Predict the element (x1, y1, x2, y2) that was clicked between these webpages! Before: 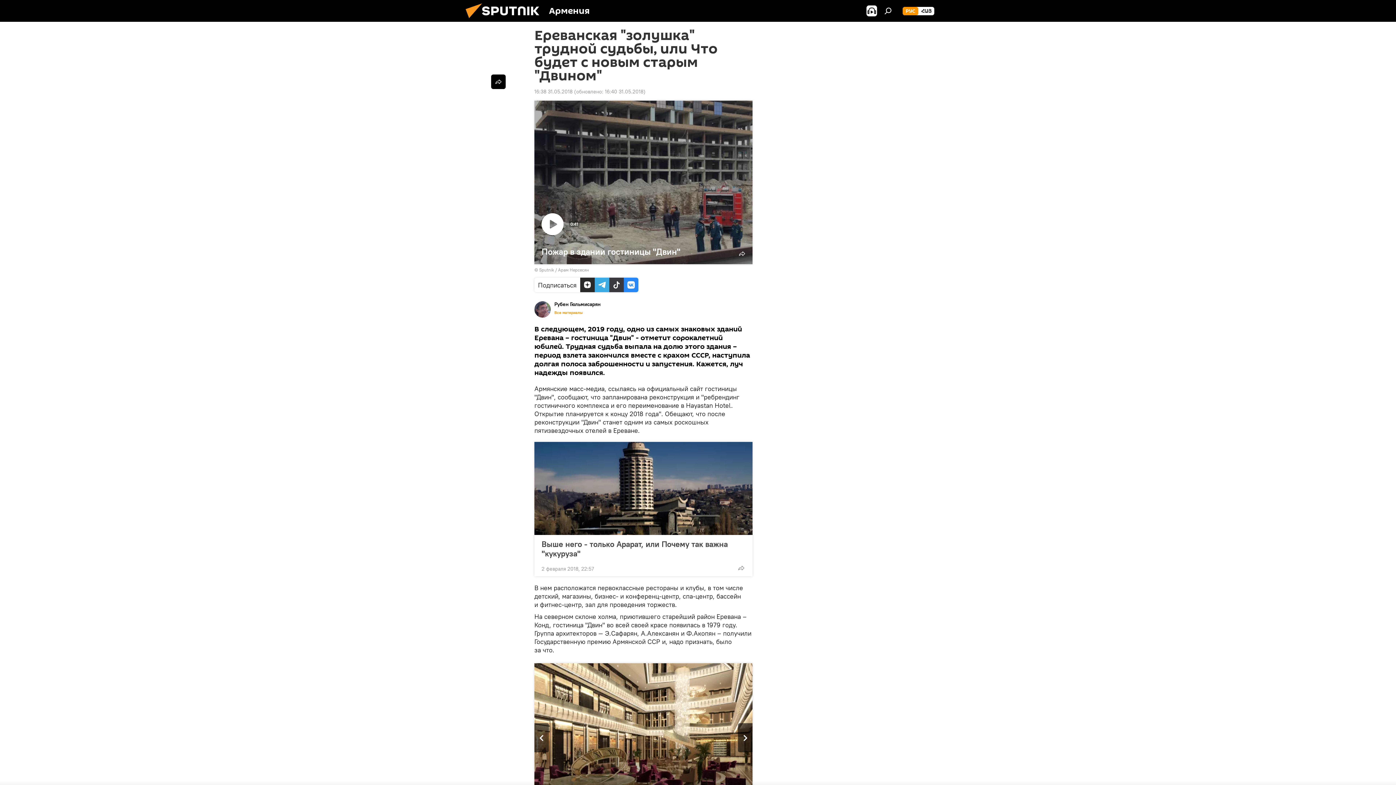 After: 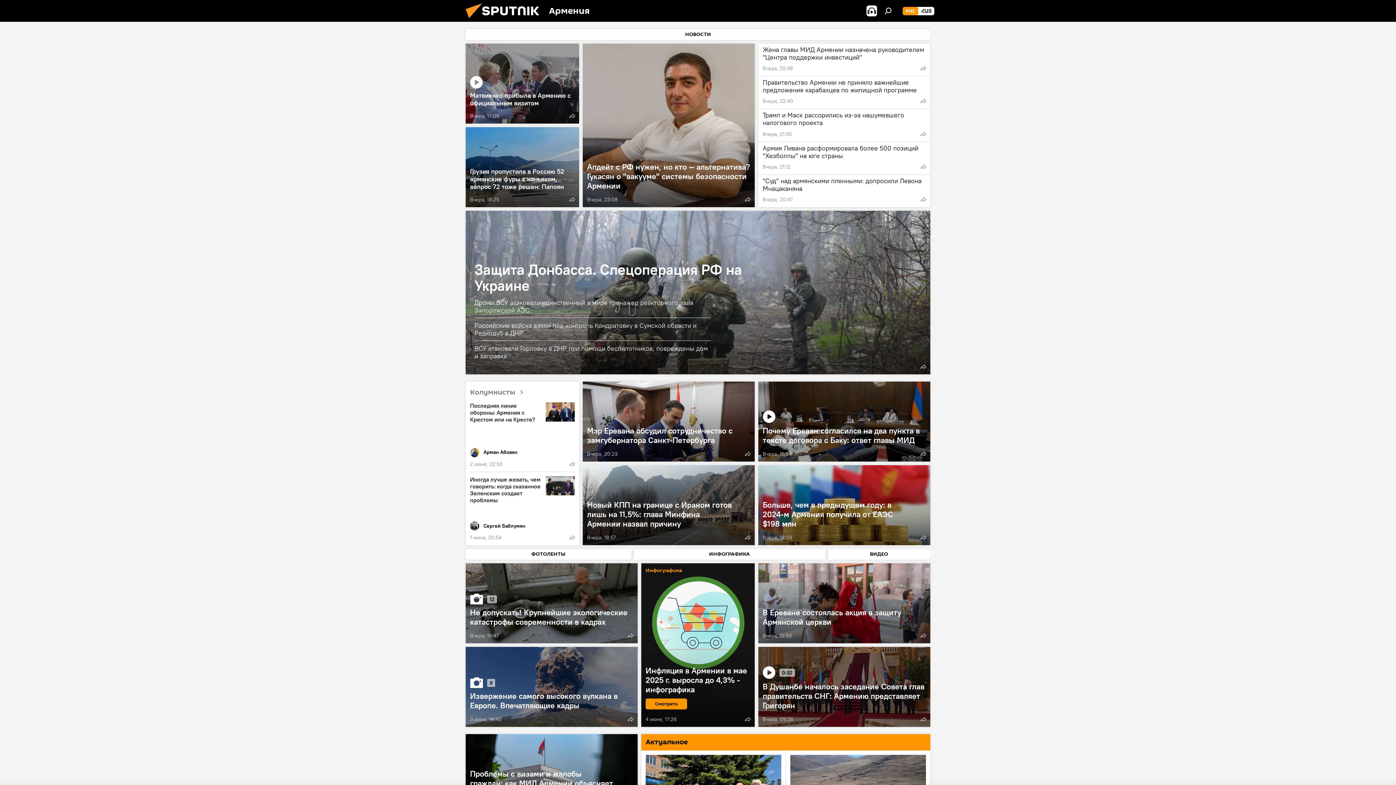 Action: bbox: (902, 6, 918, 15) label: РУС